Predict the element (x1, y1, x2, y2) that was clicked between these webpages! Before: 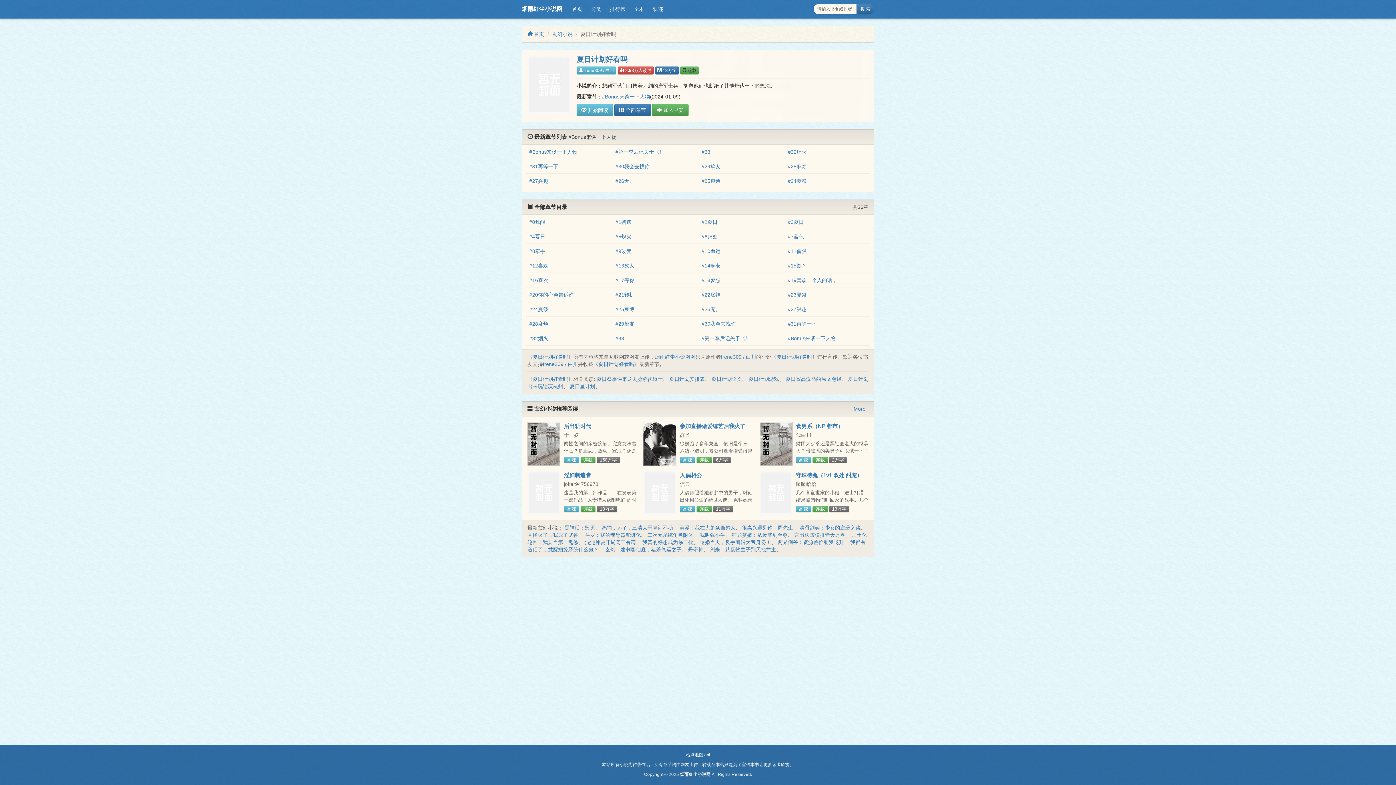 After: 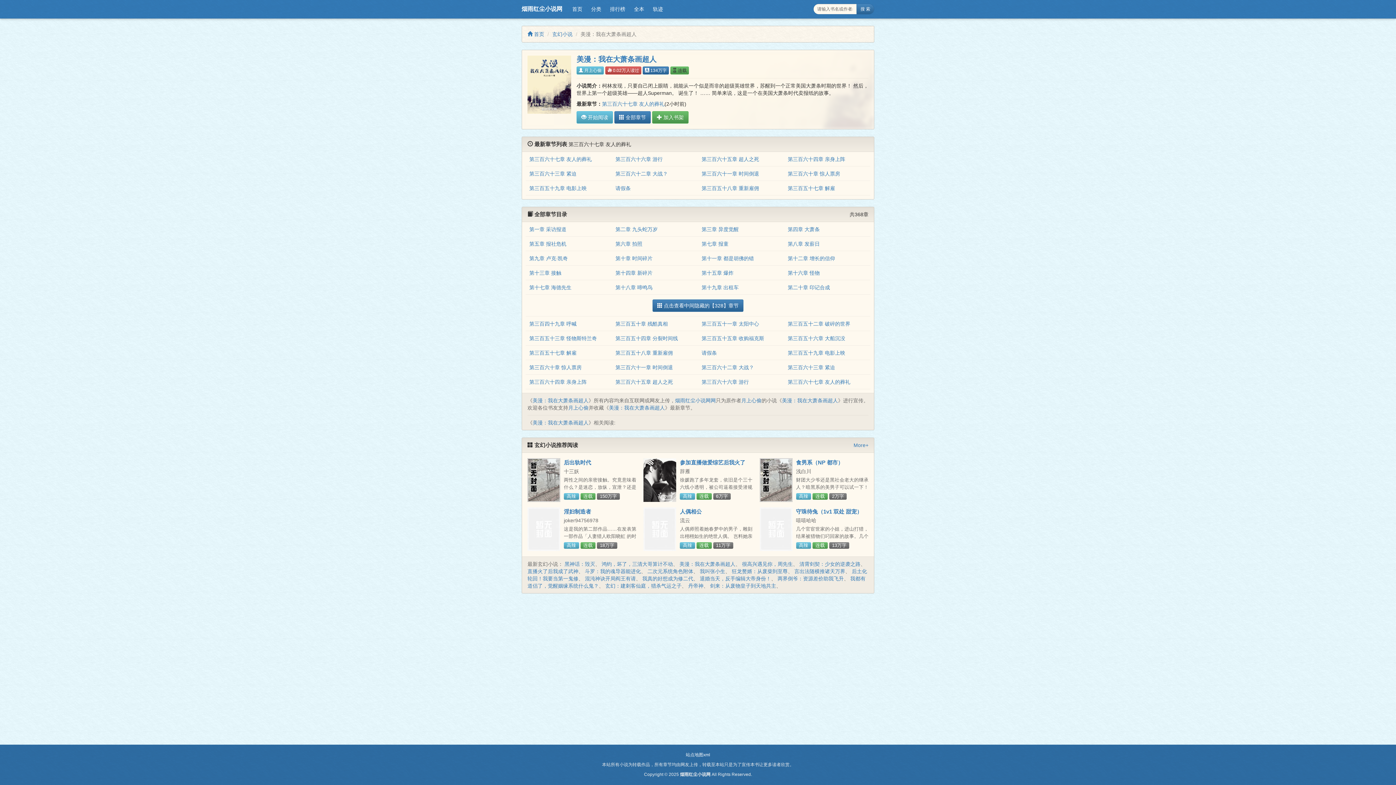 Action: bbox: (679, 525, 735, 531) label: 美漫：我在大萧条画超人